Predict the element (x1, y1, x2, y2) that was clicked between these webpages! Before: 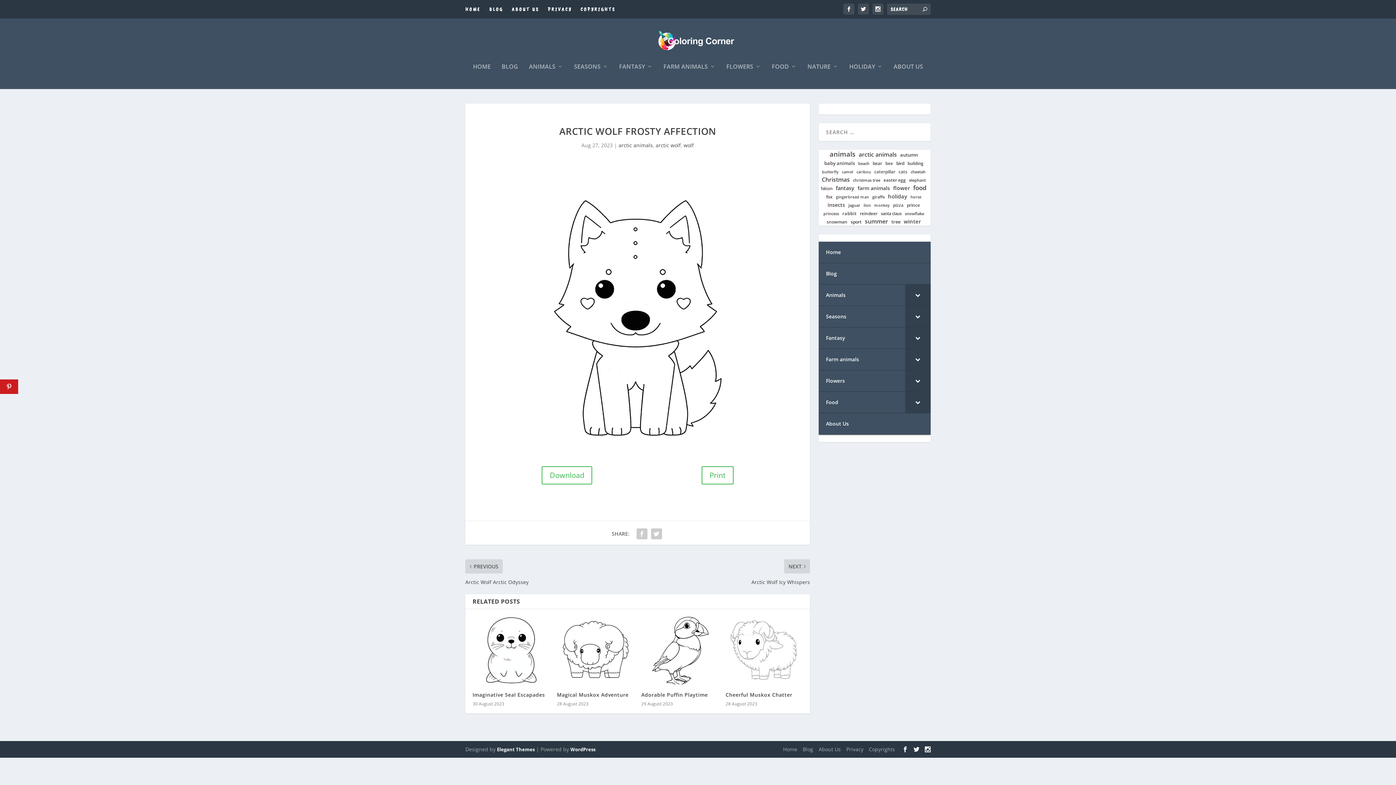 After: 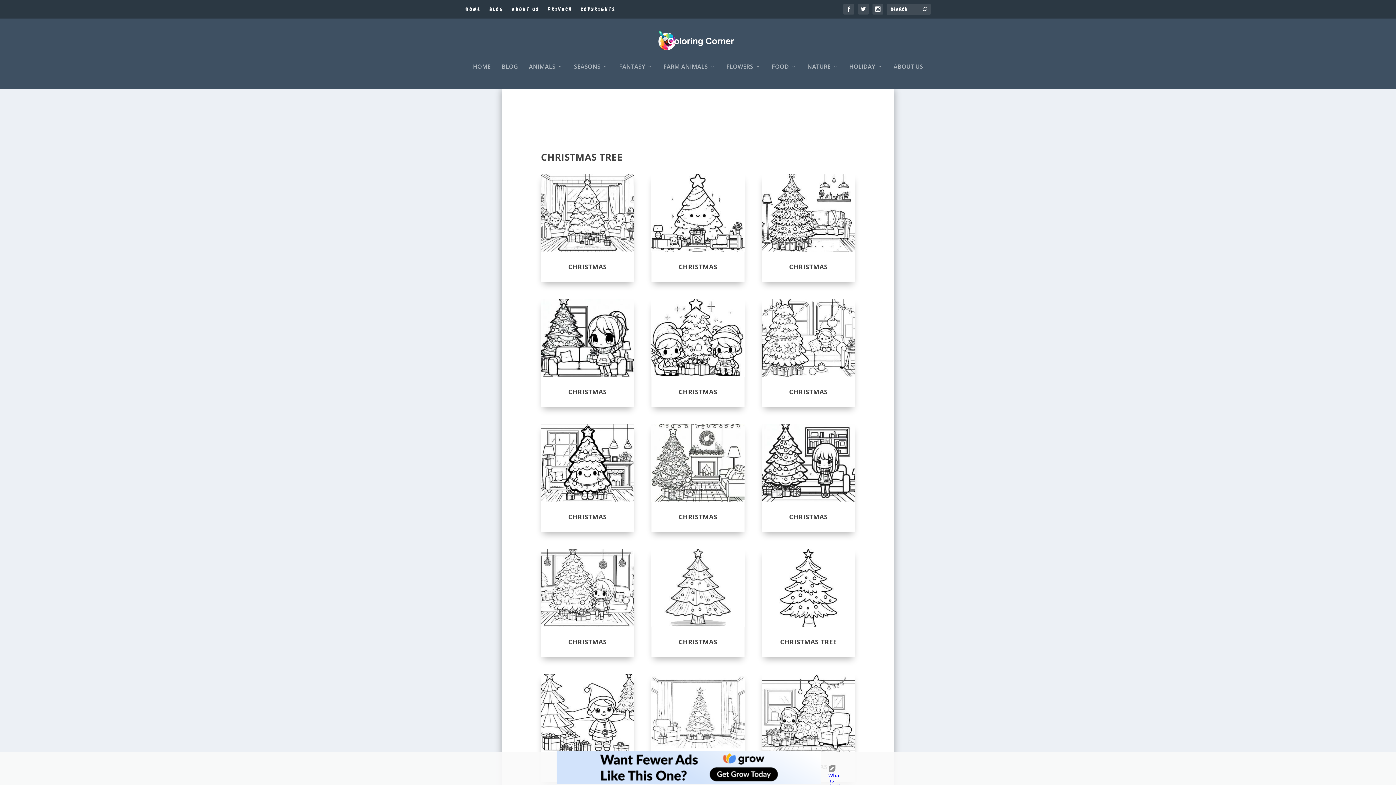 Action: label: christmas tree (39 items) bbox: (853, 177, 880, 182)